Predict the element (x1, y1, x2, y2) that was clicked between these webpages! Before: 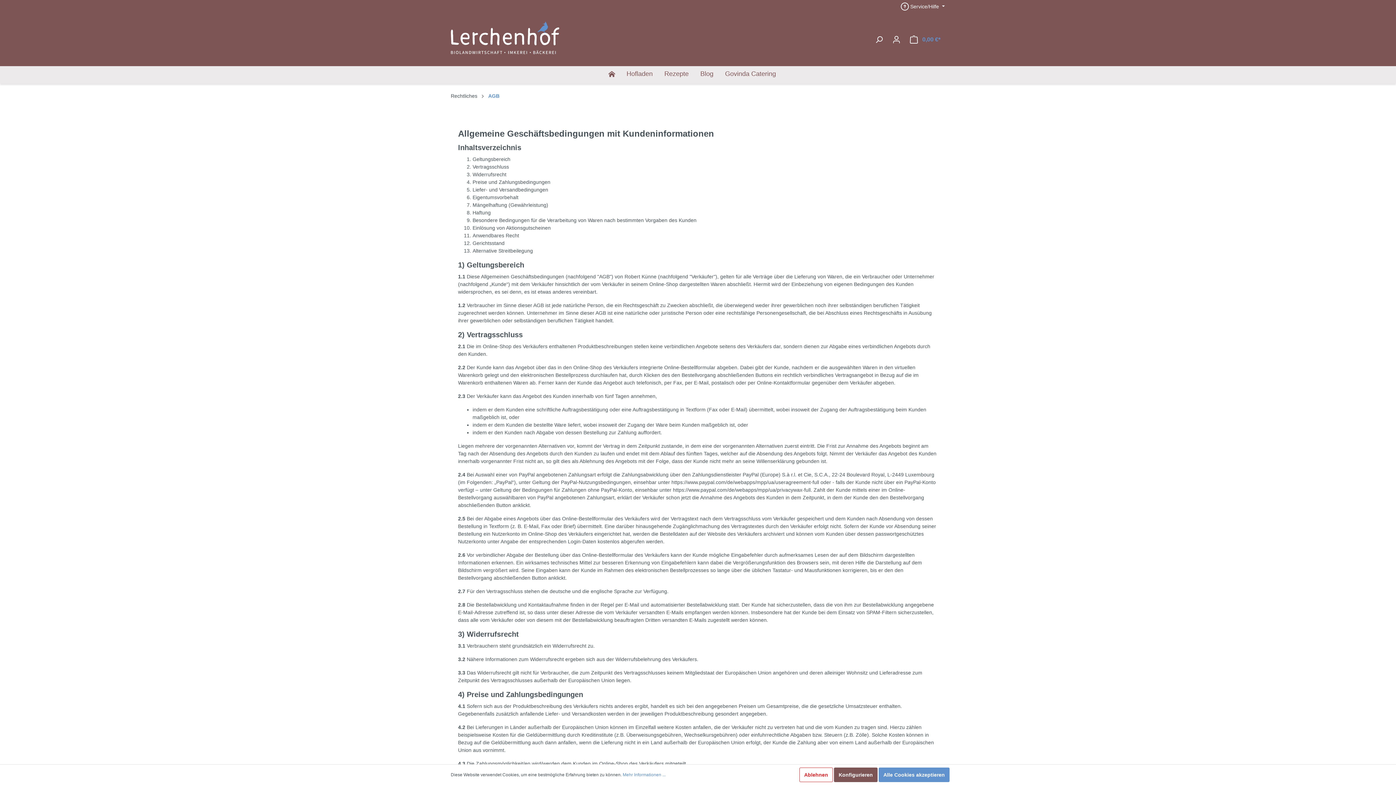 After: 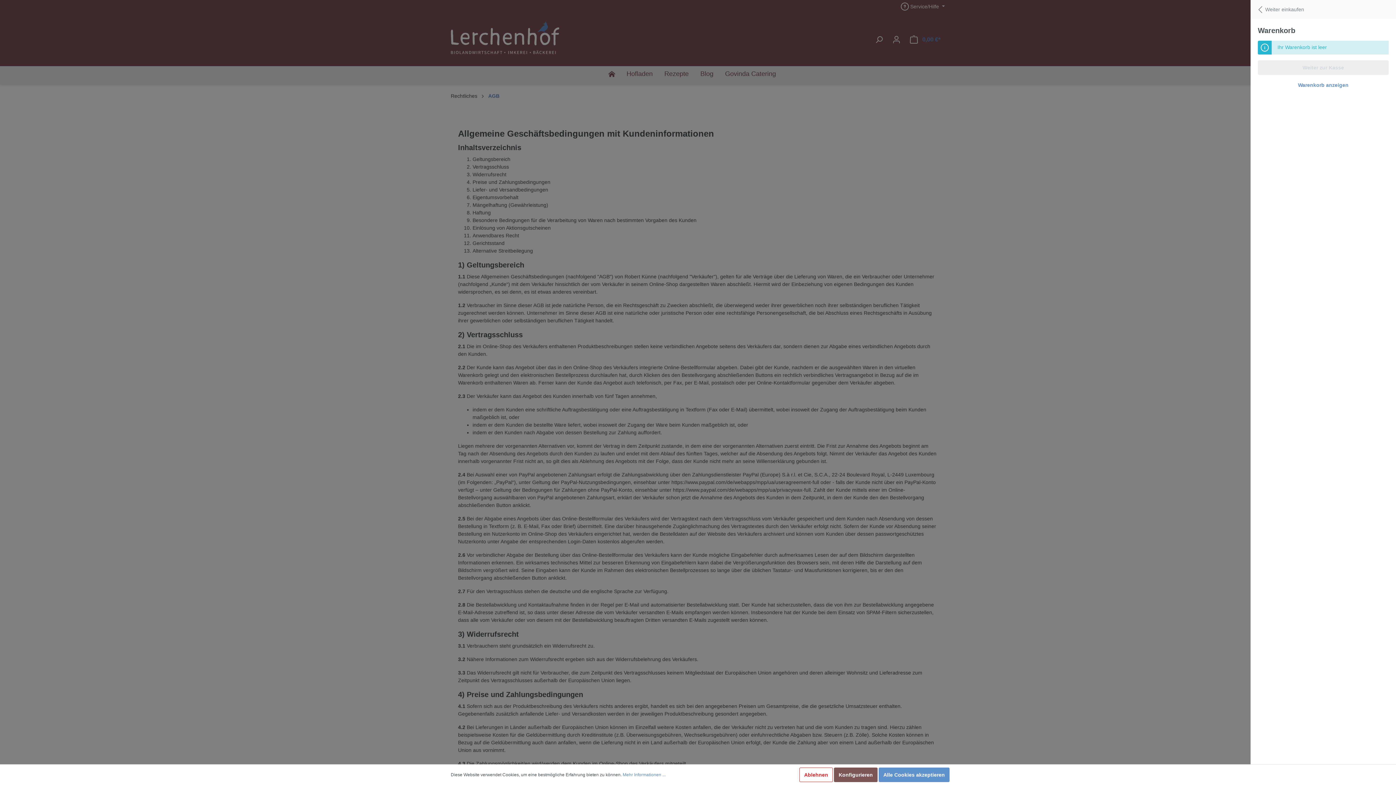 Action: label: Warenkorb bbox: (905, 32, 945, 46)